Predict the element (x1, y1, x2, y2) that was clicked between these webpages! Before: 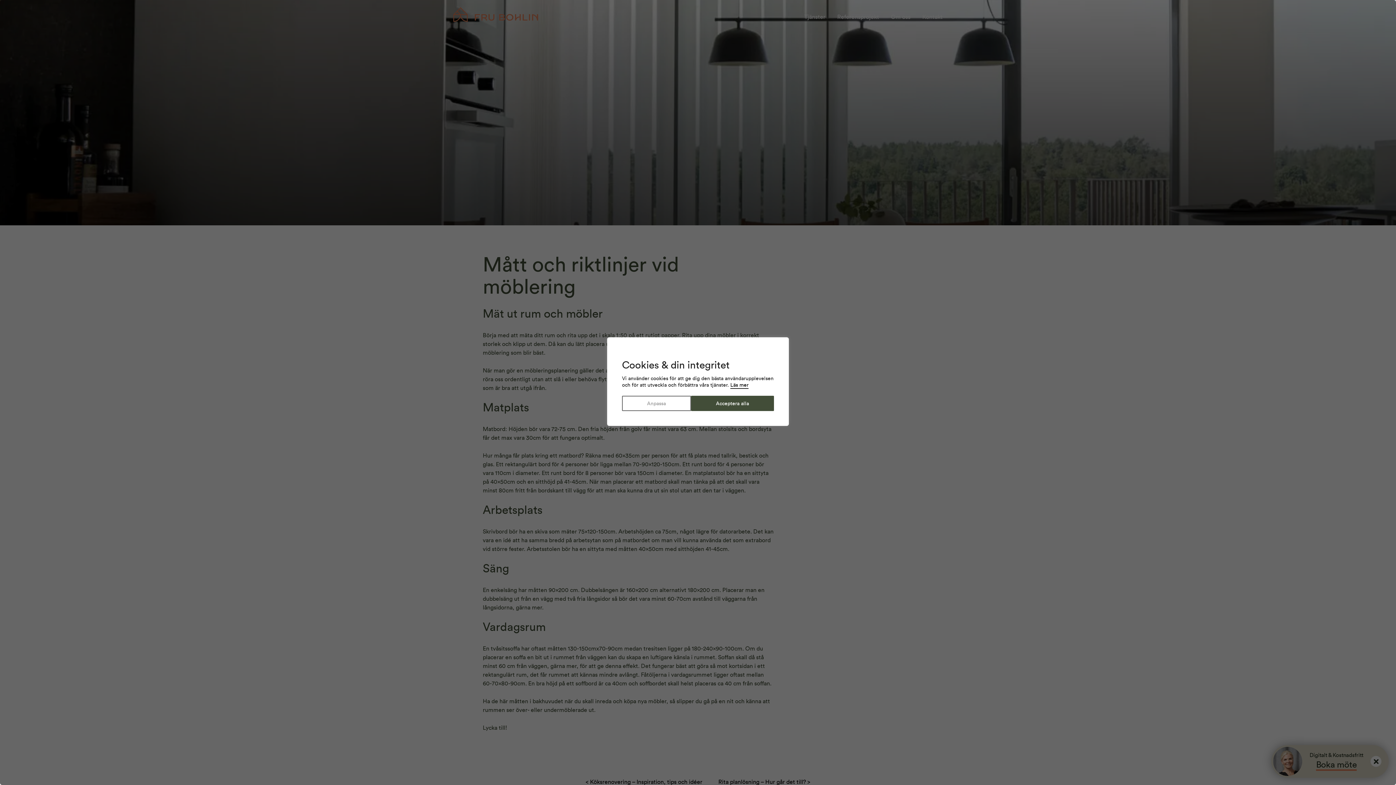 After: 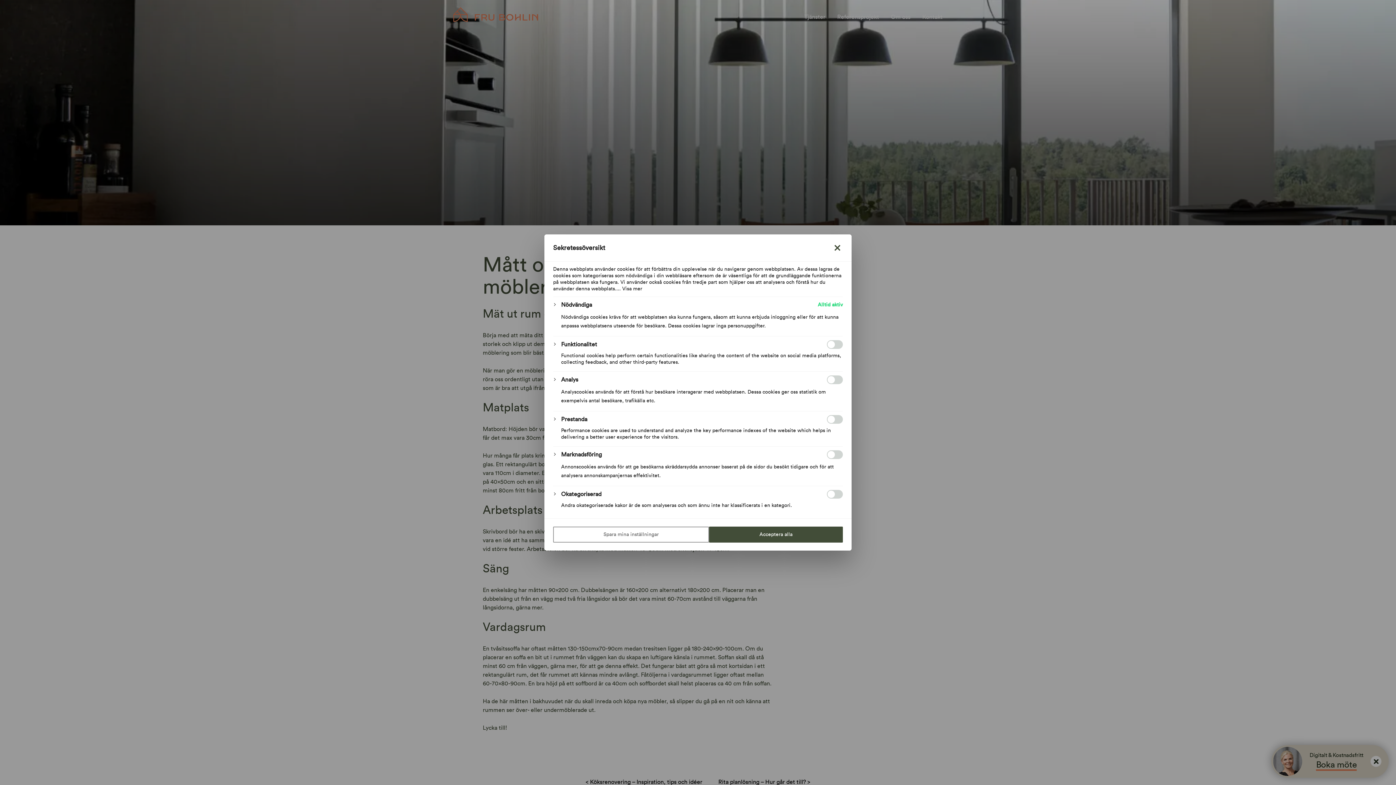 Action: bbox: (622, 395, 691, 411) label: Anpassa